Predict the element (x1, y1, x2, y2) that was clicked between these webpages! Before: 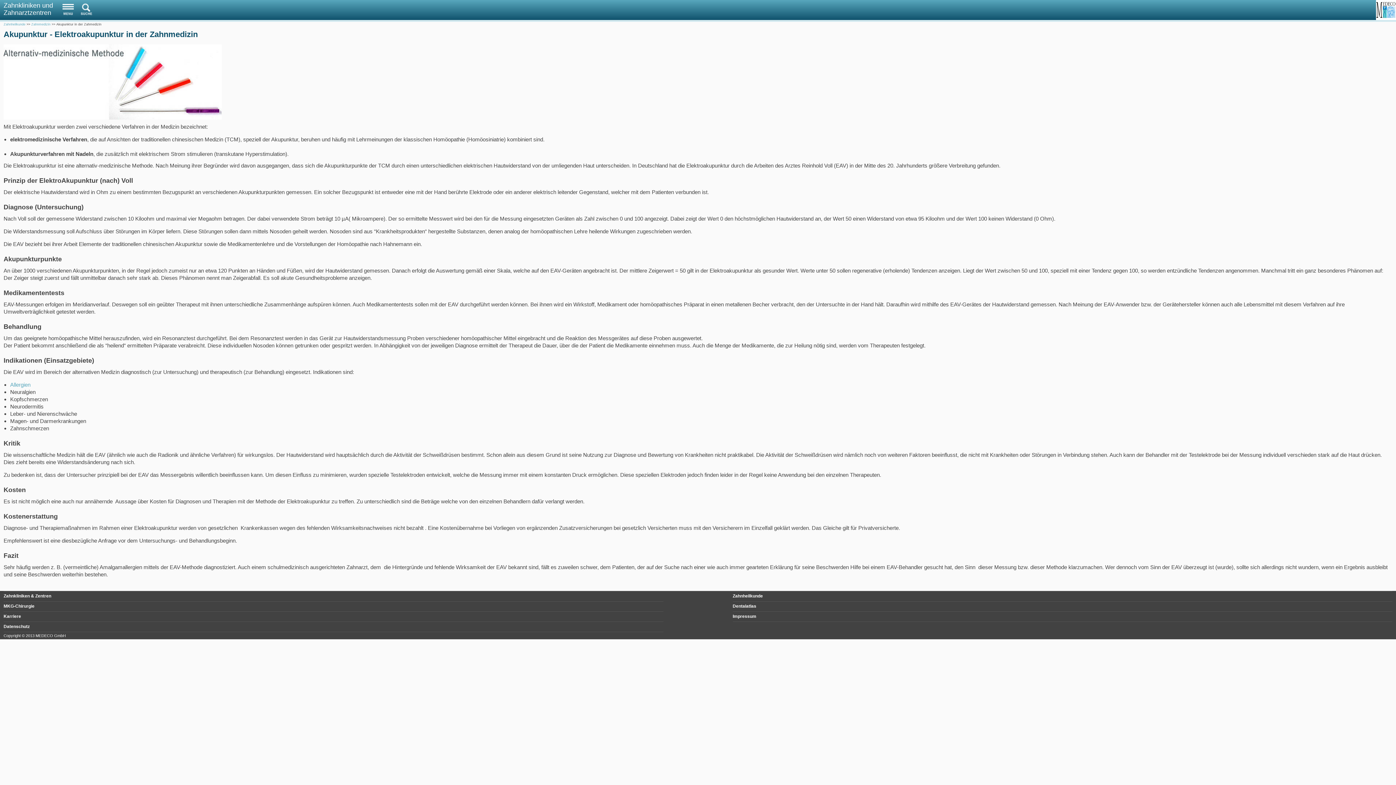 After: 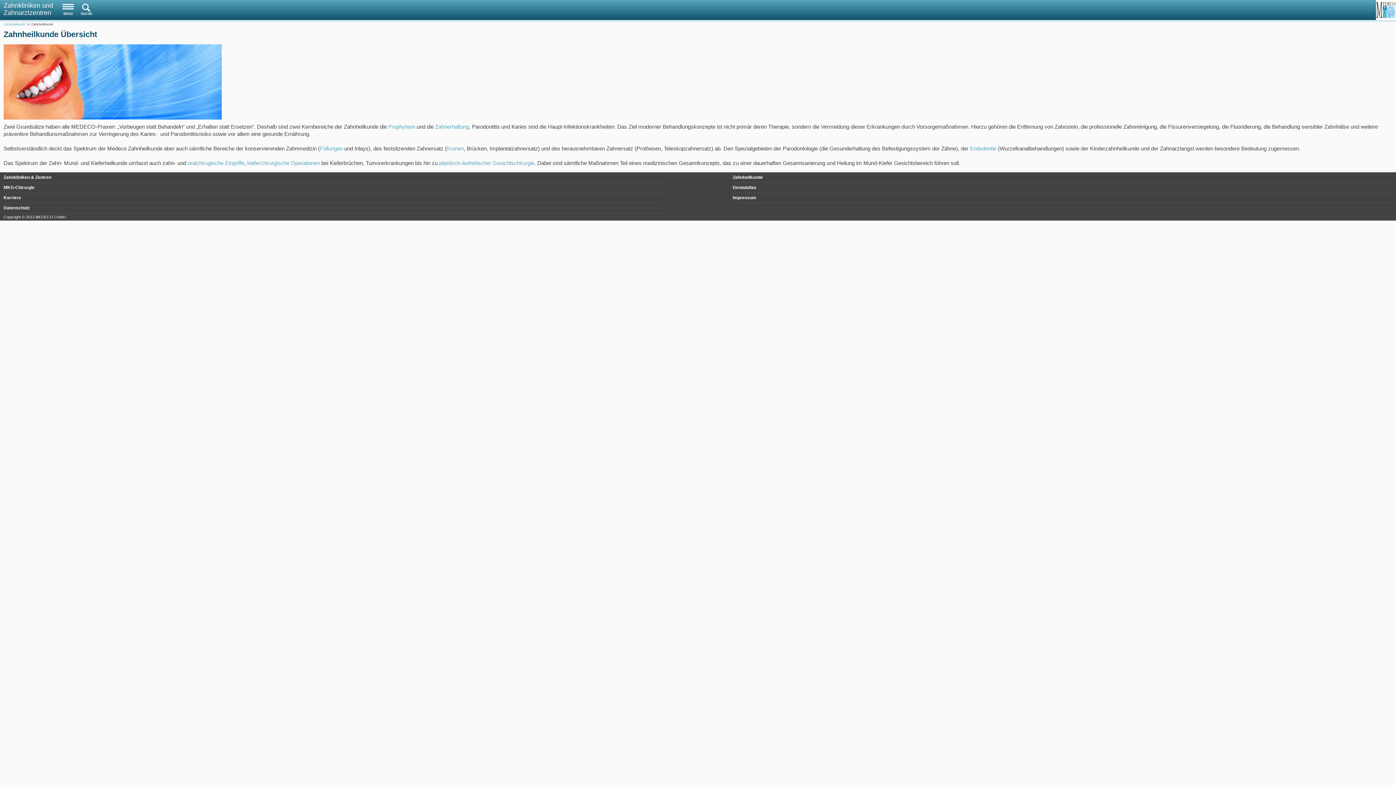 Action: label: Zahnheilkunde bbox: (3, 22, 25, 26)